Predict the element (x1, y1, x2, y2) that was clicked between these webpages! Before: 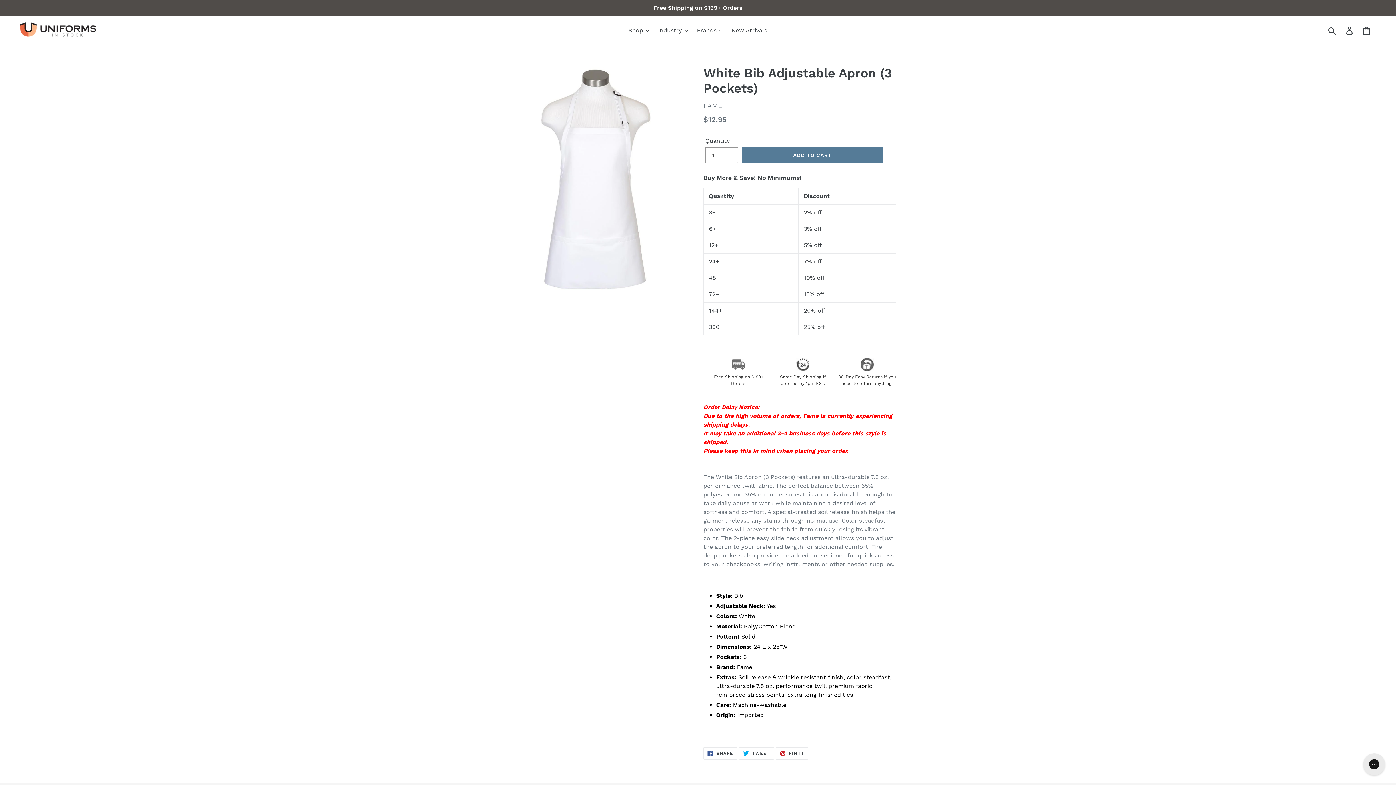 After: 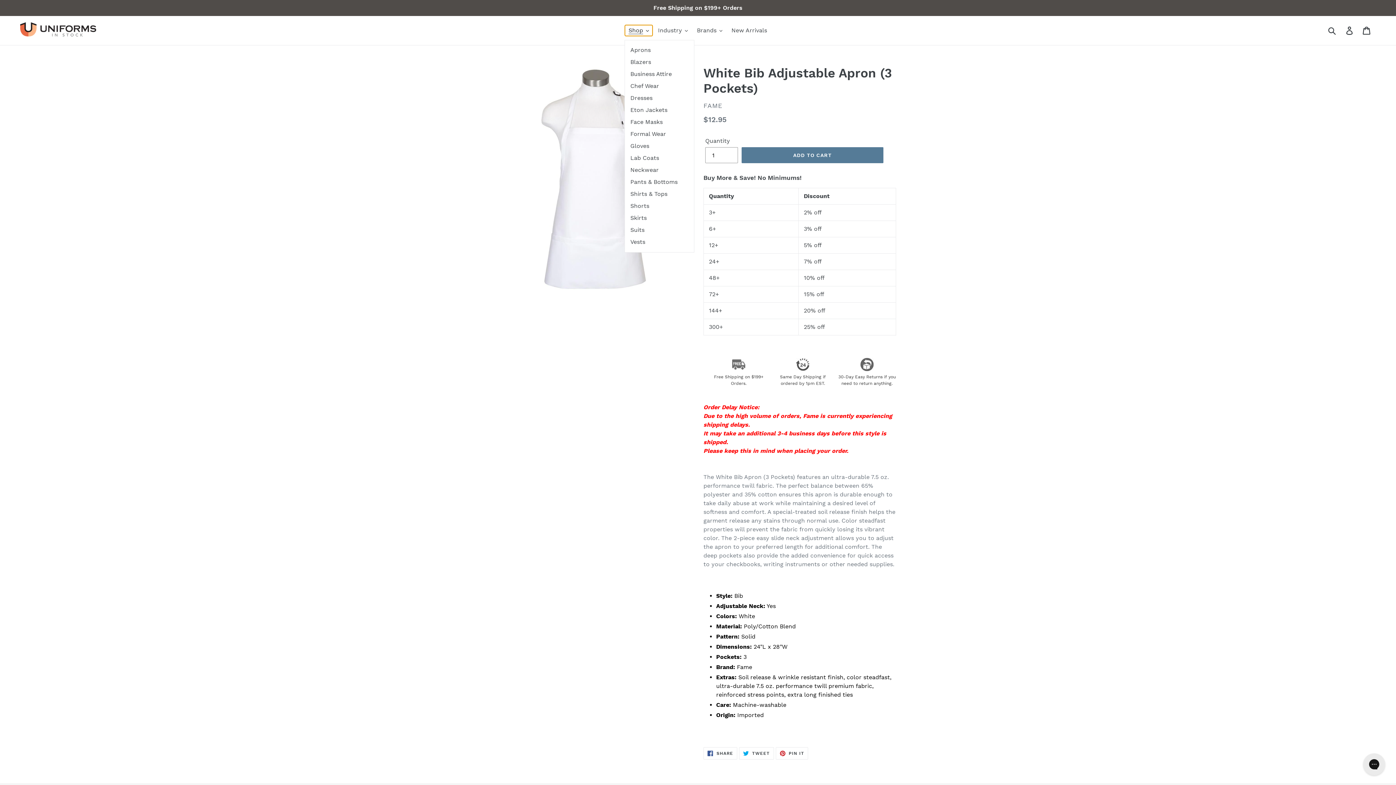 Action: label: Shop bbox: (625, 25, 652, 36)